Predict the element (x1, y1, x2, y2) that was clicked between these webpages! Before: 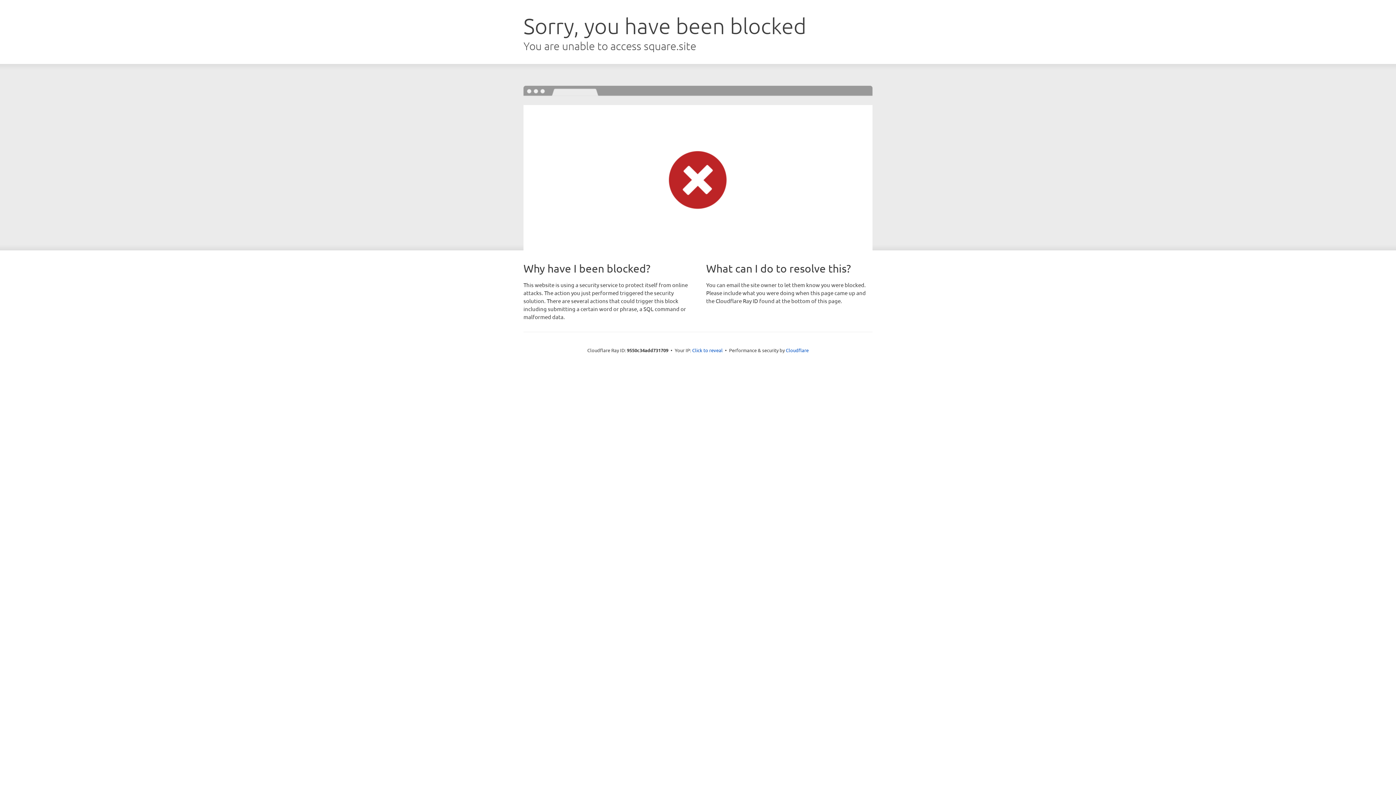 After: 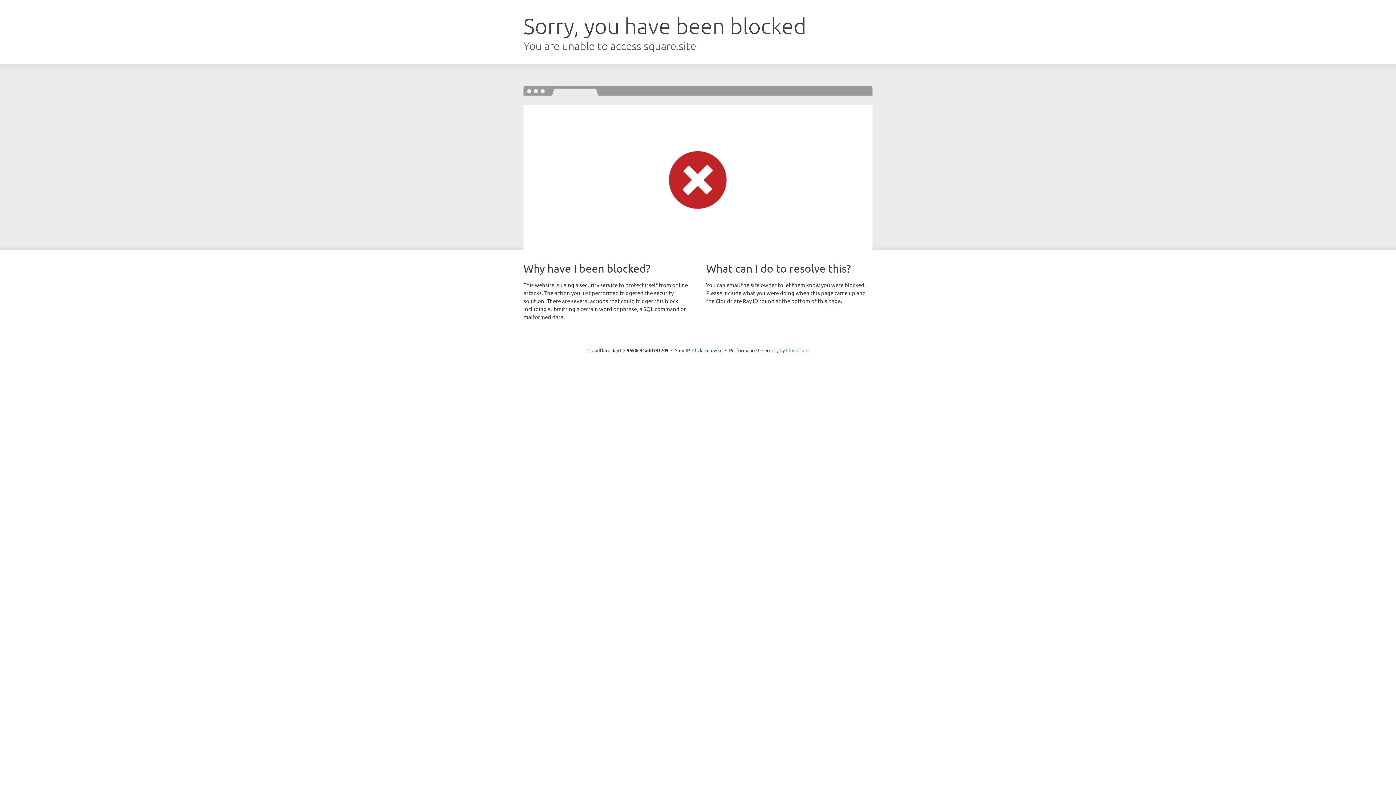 Action: label: Cloudflare bbox: (786, 347, 808, 353)